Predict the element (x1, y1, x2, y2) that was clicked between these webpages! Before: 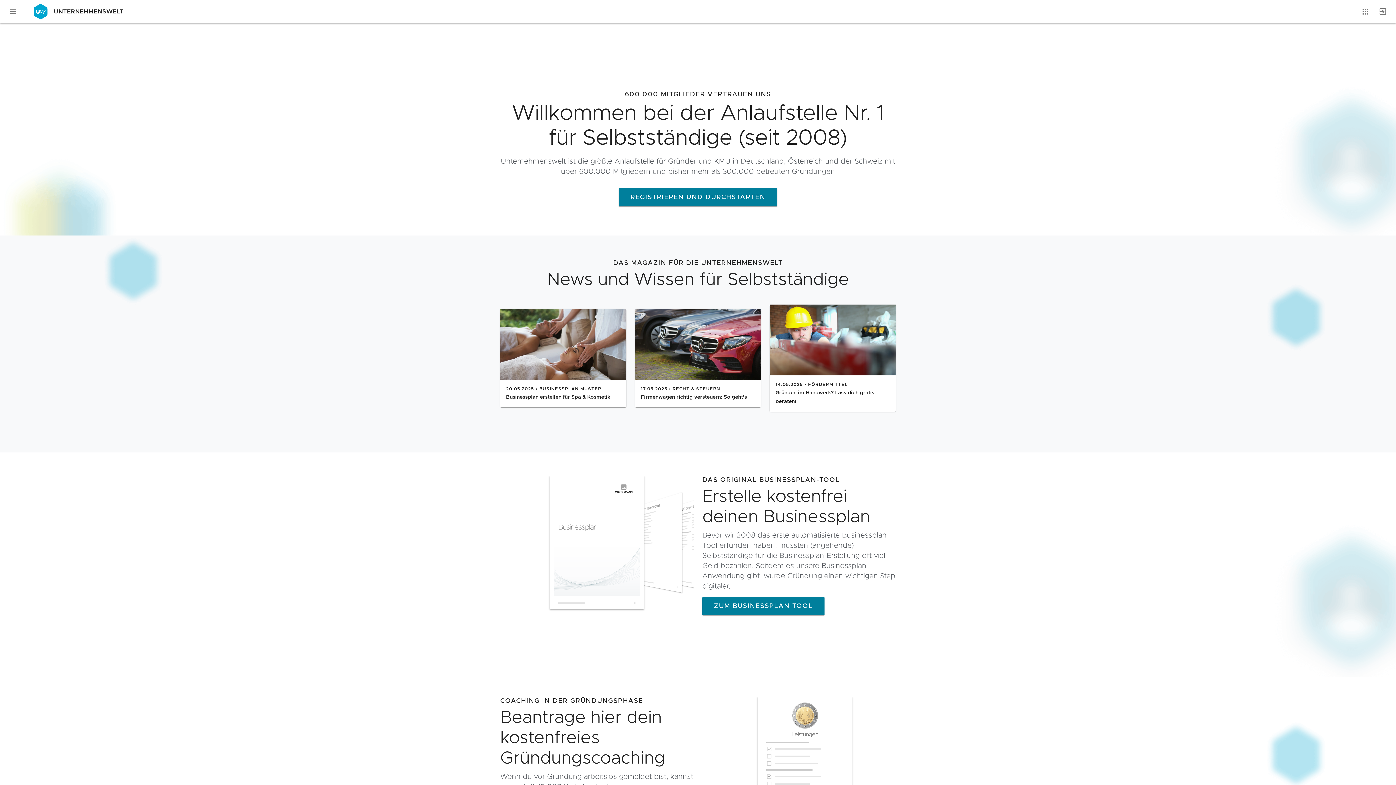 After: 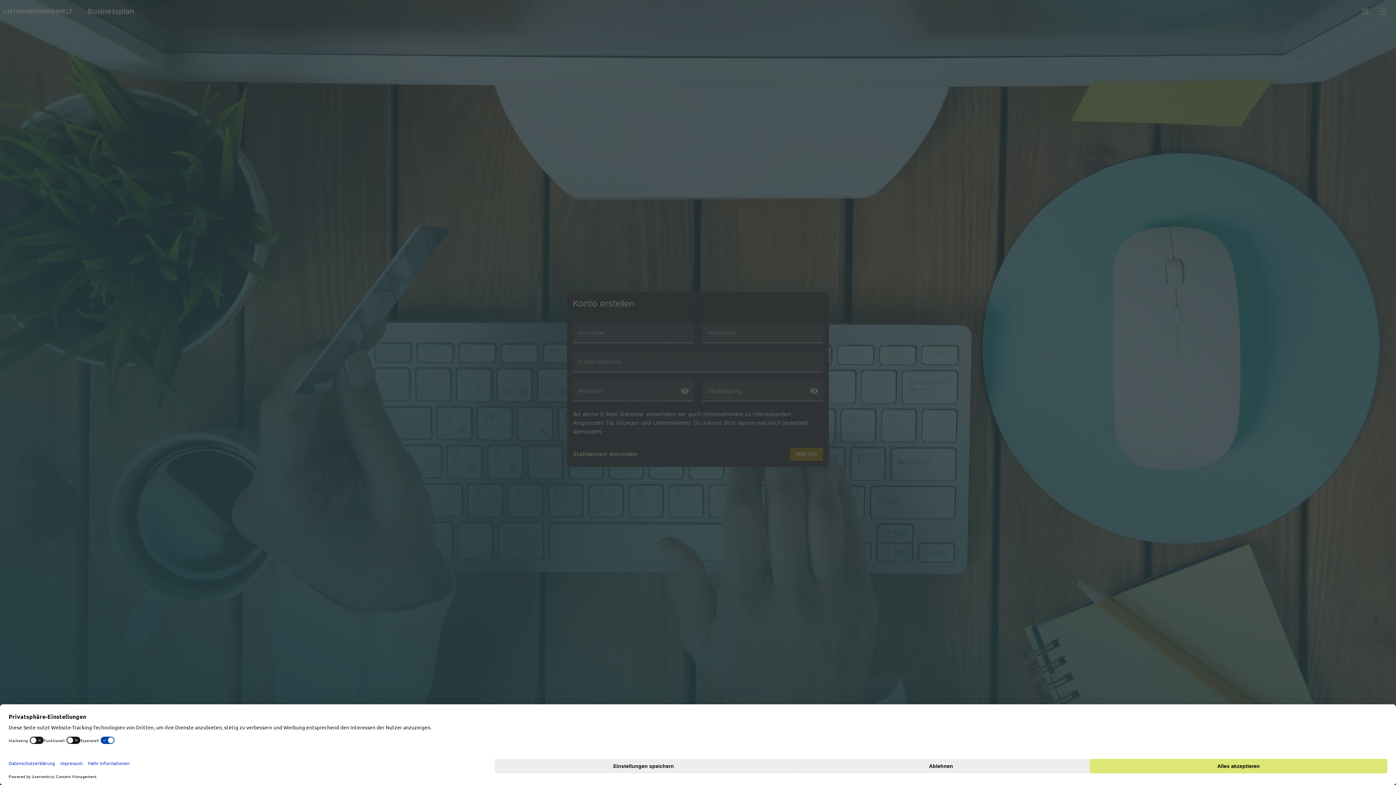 Action: bbox: (619, 188, 777, 206) label: REGISTRIEREN UND DURCHSTARTEN